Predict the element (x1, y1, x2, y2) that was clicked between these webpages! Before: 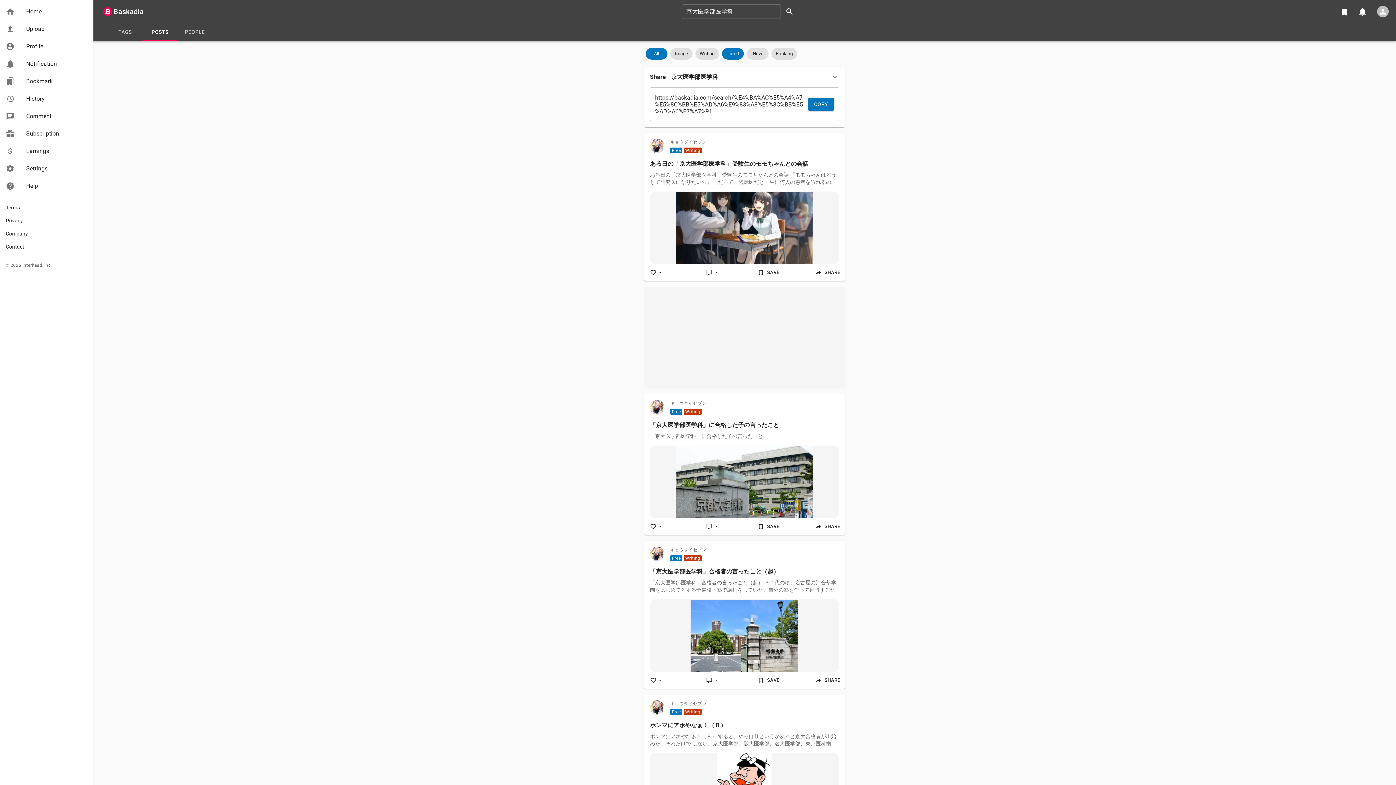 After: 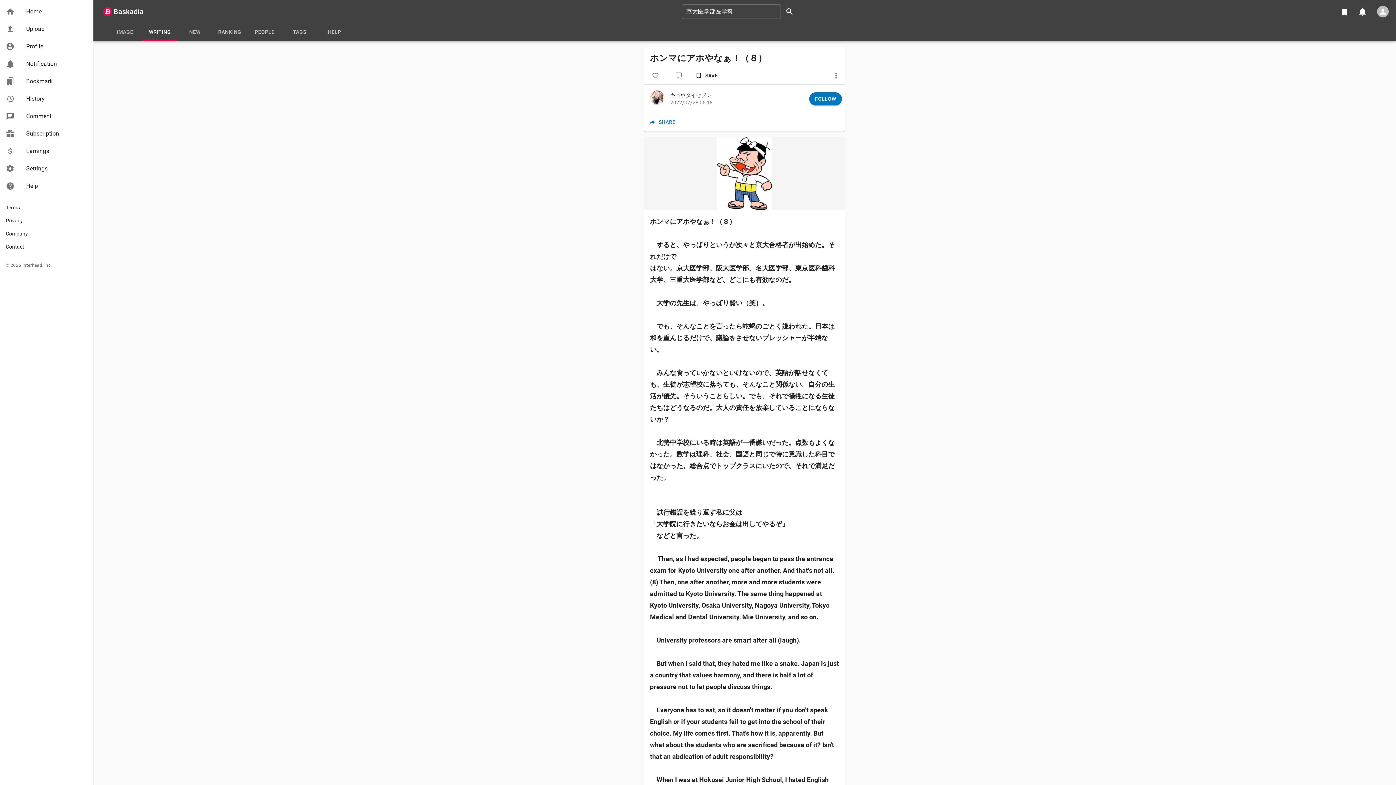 Action: bbox: (644, 694, 845, 826) label: キョウダイセブン

FreeWriting

ホンマにアホやなぁ！（８）

ホンマにアホやなぁ！（８） すると、やっぱりというか次々と京大合格者が出始めた。それだけで はない。京大医学部、阪大医学部、名大医学部、東京医科歯科大学、三重大医学部など、どこにも有効なのだ。 大学の先生は、やっぱり賢い（笑）。 でも、そんなことを言ったら蛇蝎のごとく嫌われた。日本は和を重んじるだけで、議論をさせないプレッシャーが半端ない。 みんな食っていかないといけないので、英語が話せなくても、生徒が志望校に落ちても、そんなこと関係ない。自分の生活が優先。そういうことらしい。でも、それで犠牲になる生徒たちはどうなるのだ。大人の責任を放棄していることにならないか？ 北勢中学校にいる時は英語が一番嫌いだった。点数もよくなかった。数学は理科、社会、国語と同じで特に意識した科目ではなかった。総合点でトップクラスにいたので、それで満足だった。 試行錯誤を繰り返す私に父は 「大学院に行きたいならお金は出してやるぞ」 などと言った。 Then, as I had expected, people began to pass the entrance exam for Kyoto Universit